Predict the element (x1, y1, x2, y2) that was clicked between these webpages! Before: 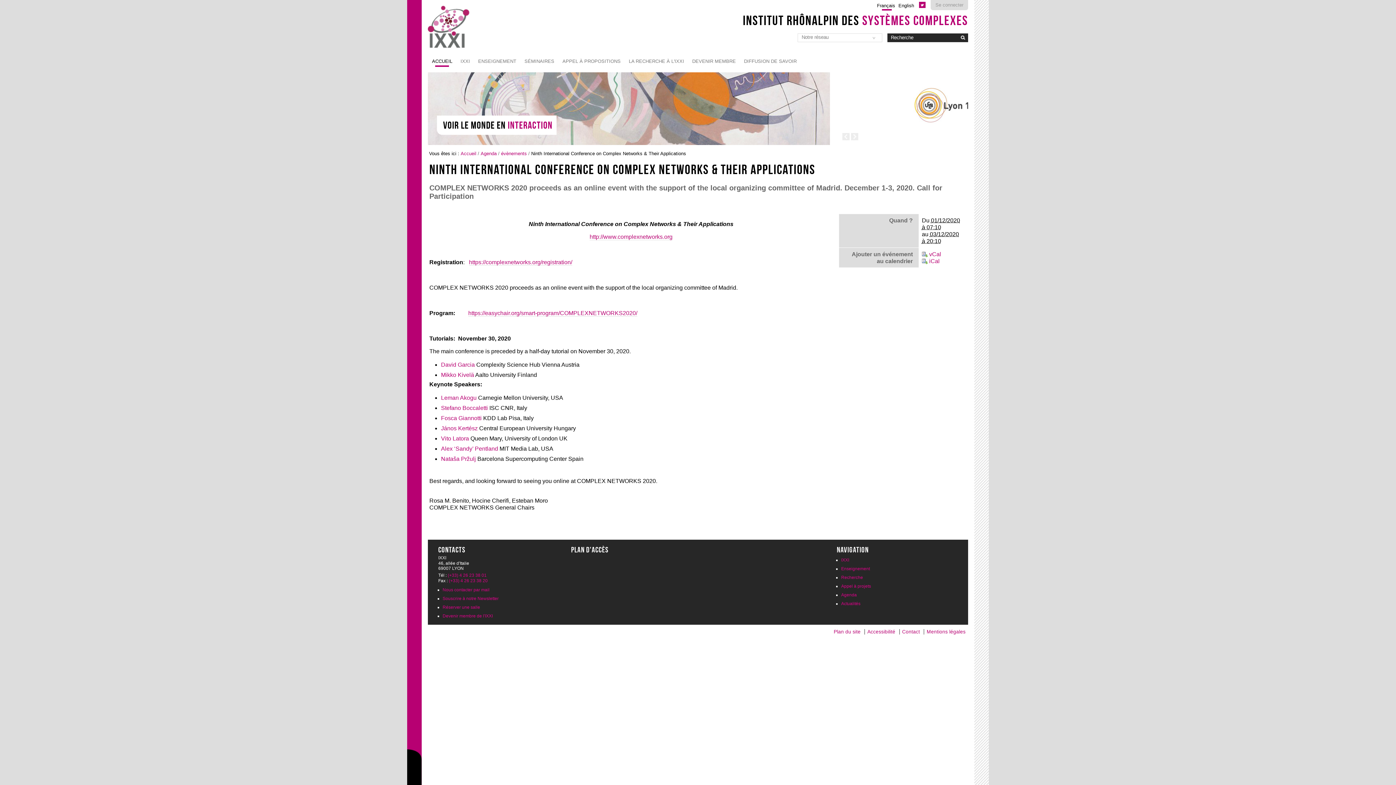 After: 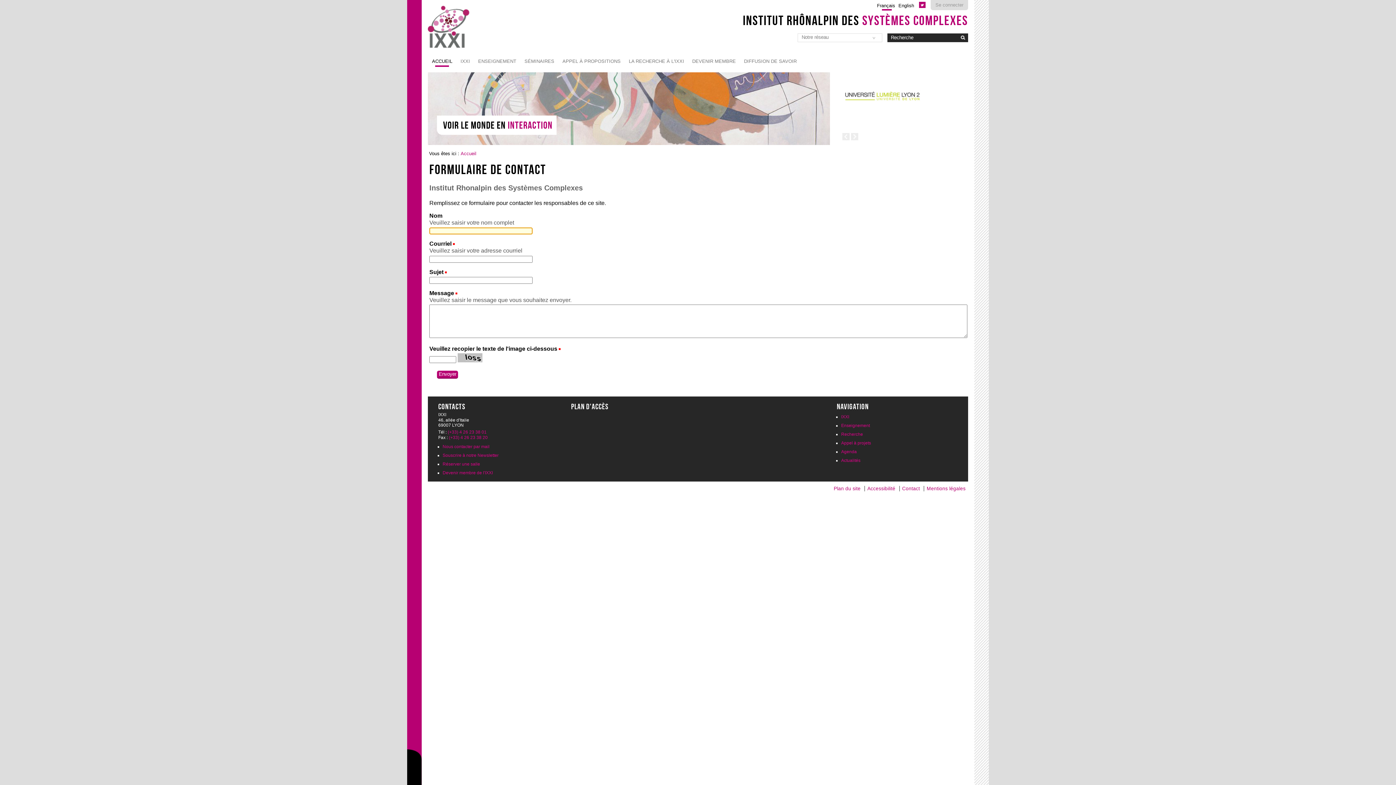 Action: bbox: (442, 587, 489, 592) label: Nous contacter par mail